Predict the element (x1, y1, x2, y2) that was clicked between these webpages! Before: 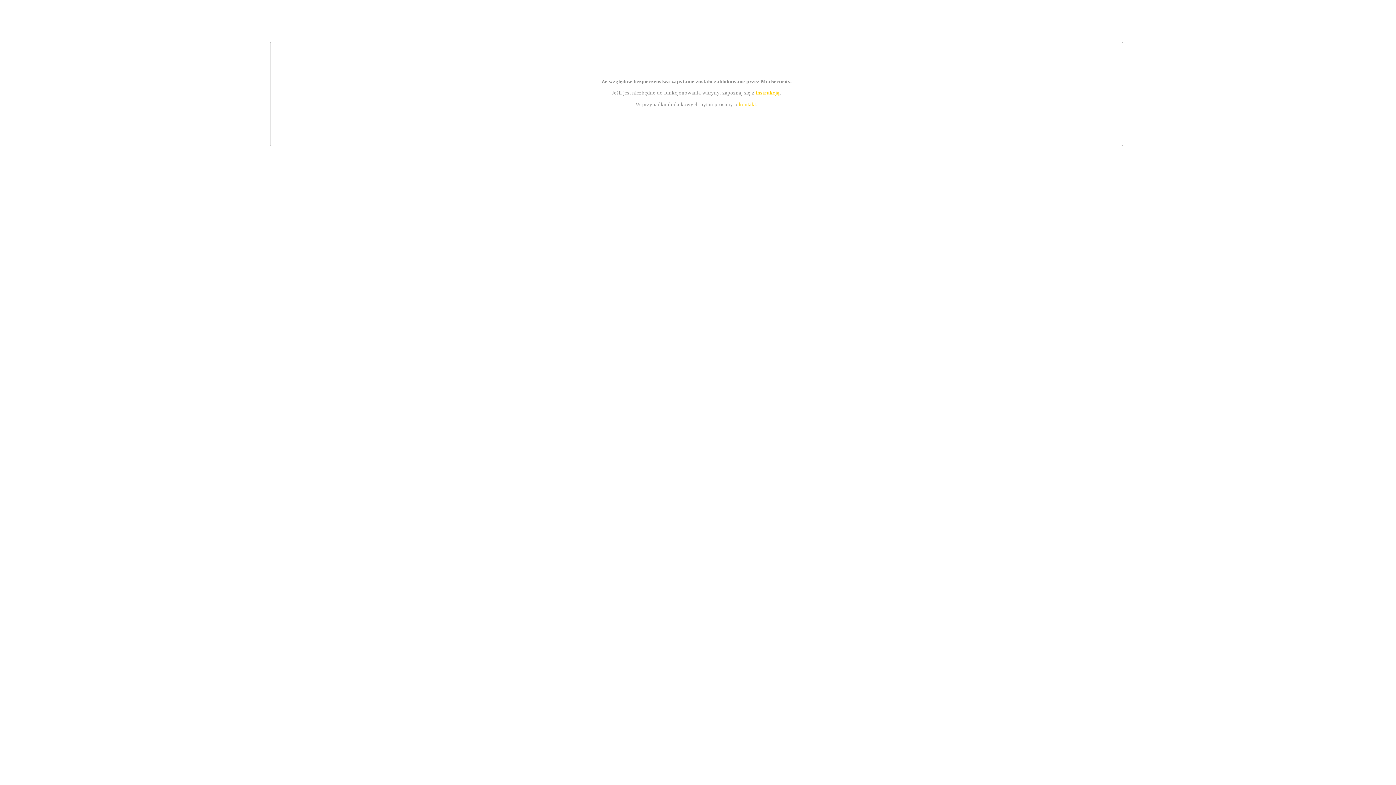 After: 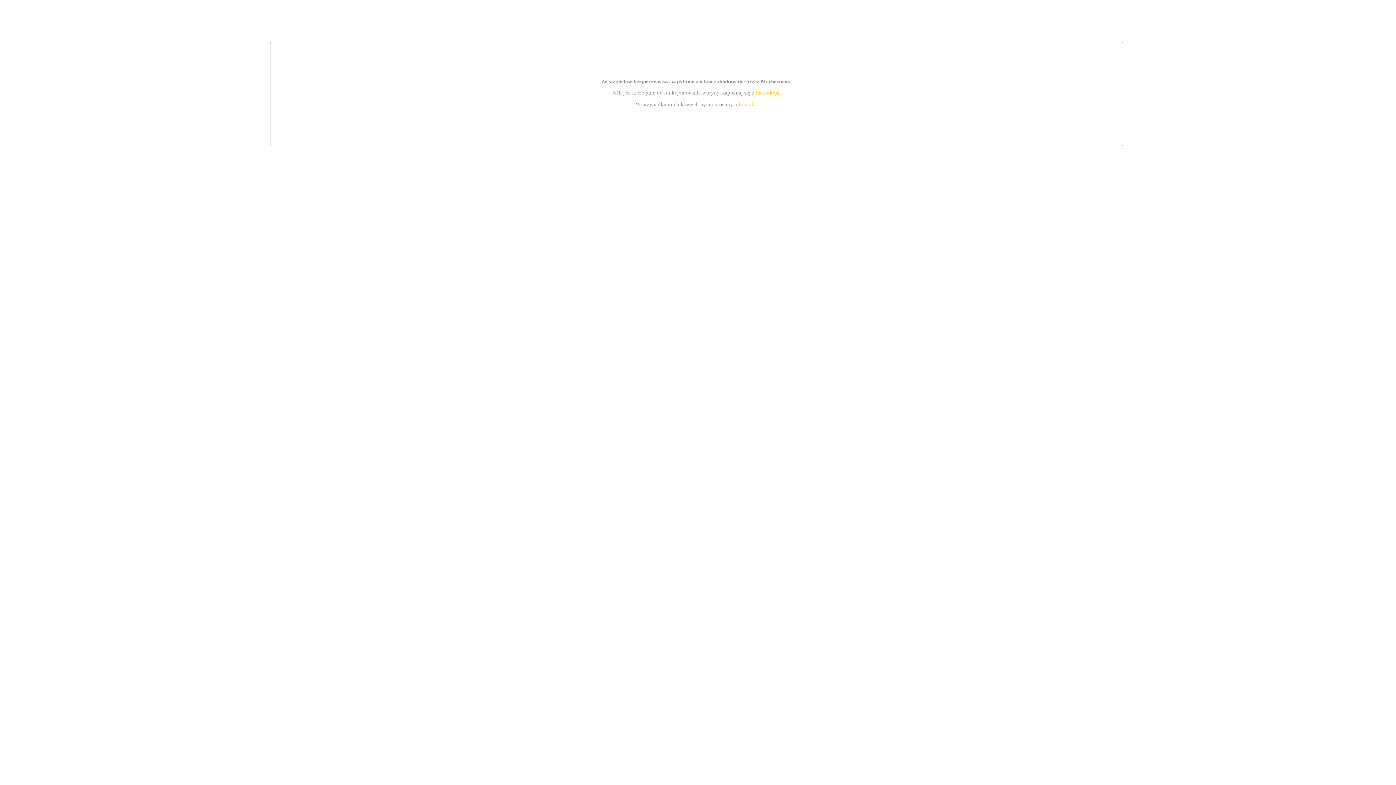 Action: bbox: (739, 101, 756, 107) label: kontakt